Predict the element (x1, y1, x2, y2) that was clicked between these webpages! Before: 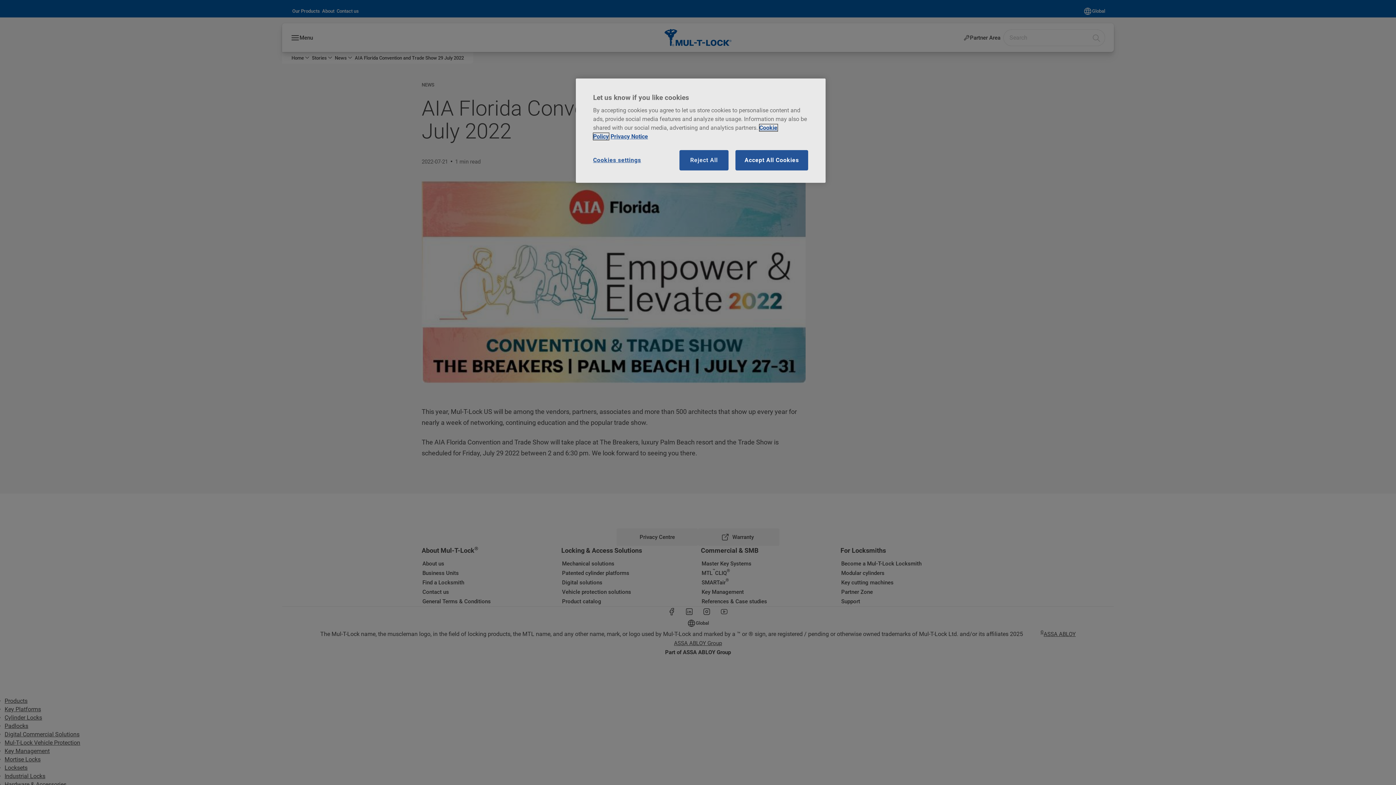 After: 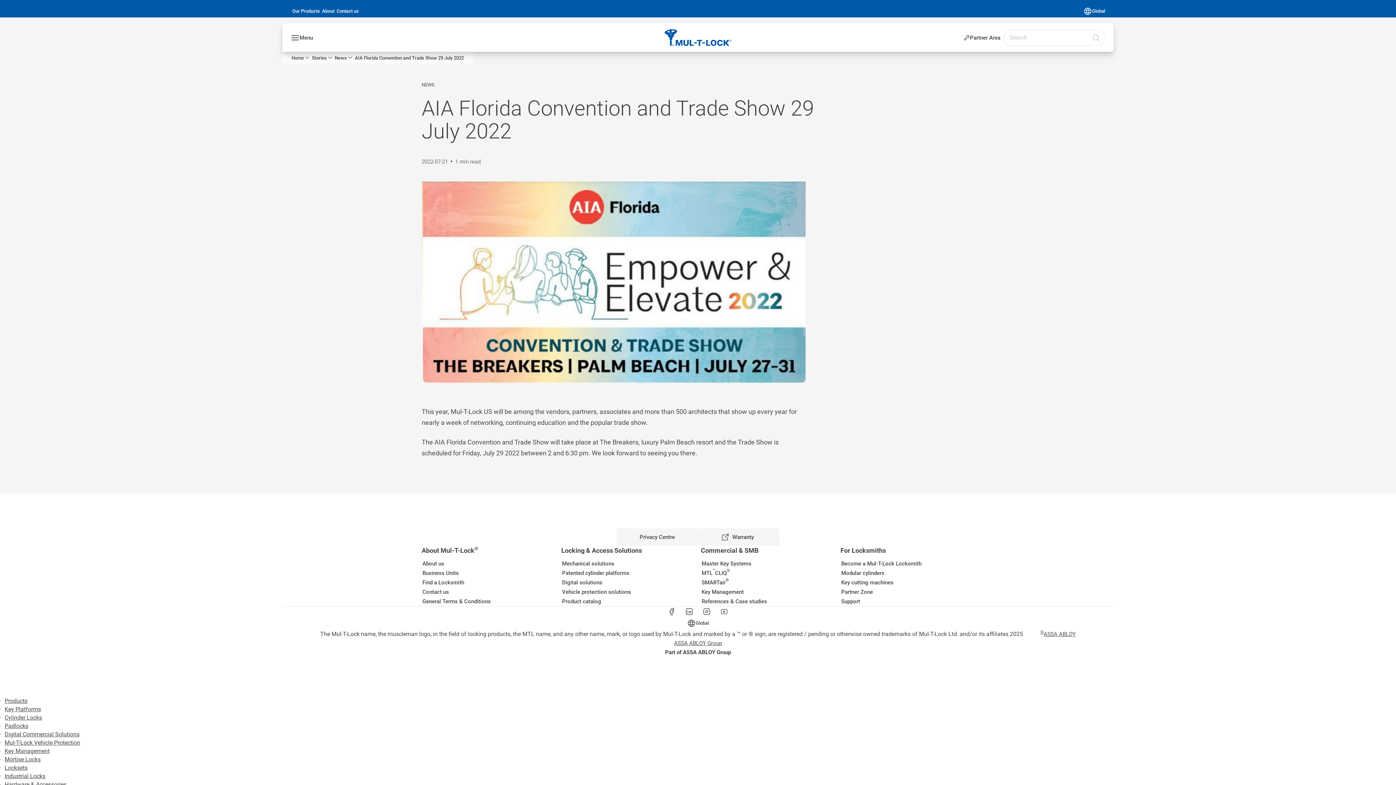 Action: bbox: (679, 150, 728, 170) label: Reject All